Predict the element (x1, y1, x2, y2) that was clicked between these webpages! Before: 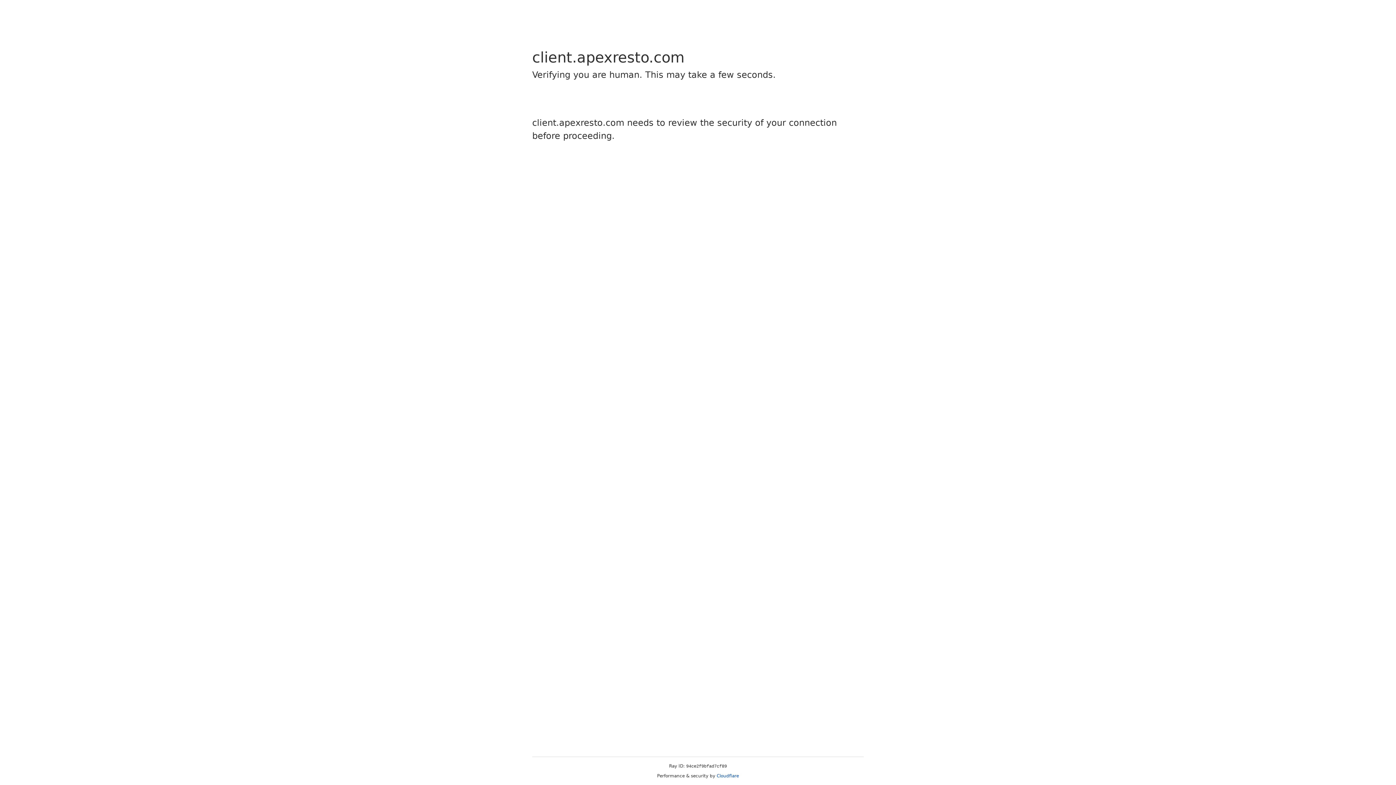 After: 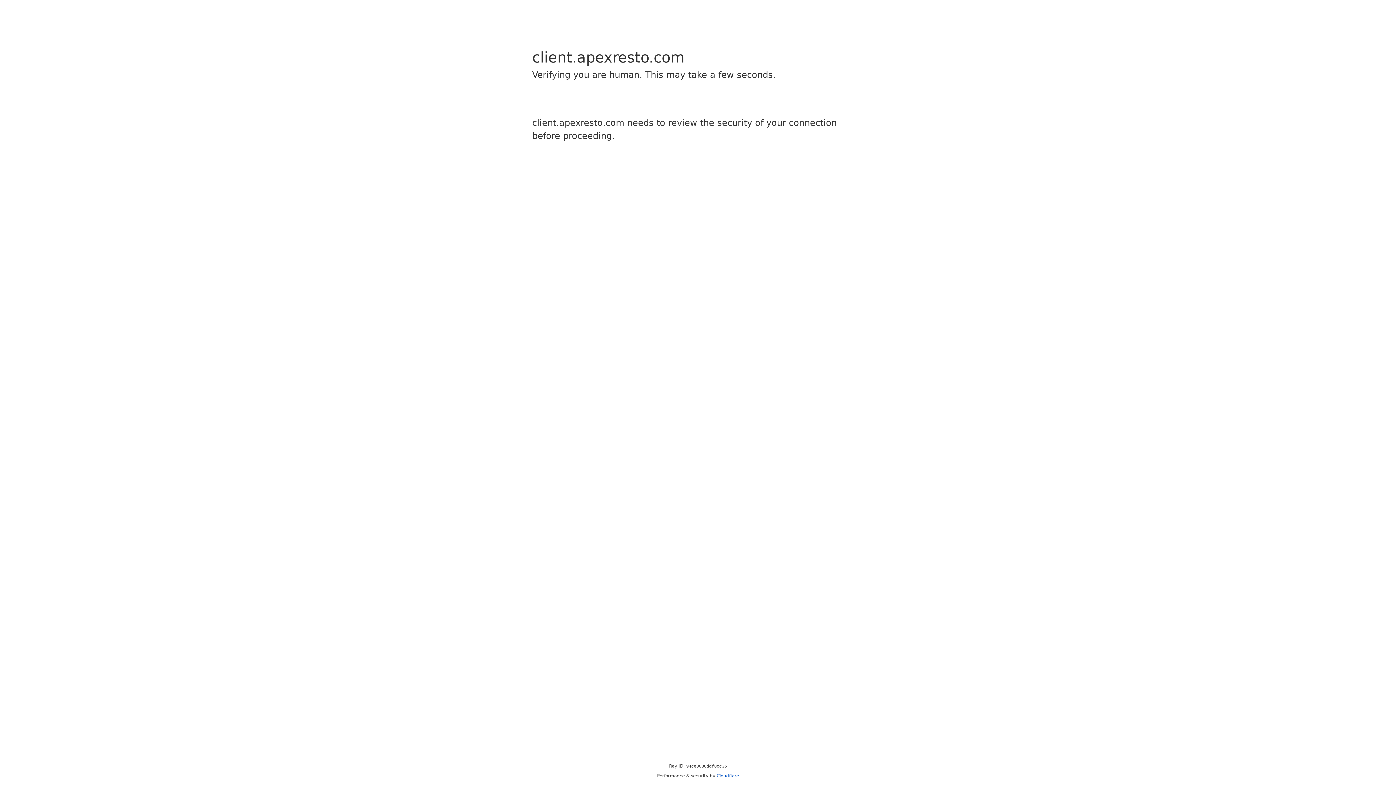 Action: bbox: (716, 773, 739, 778) label: Cloudflare